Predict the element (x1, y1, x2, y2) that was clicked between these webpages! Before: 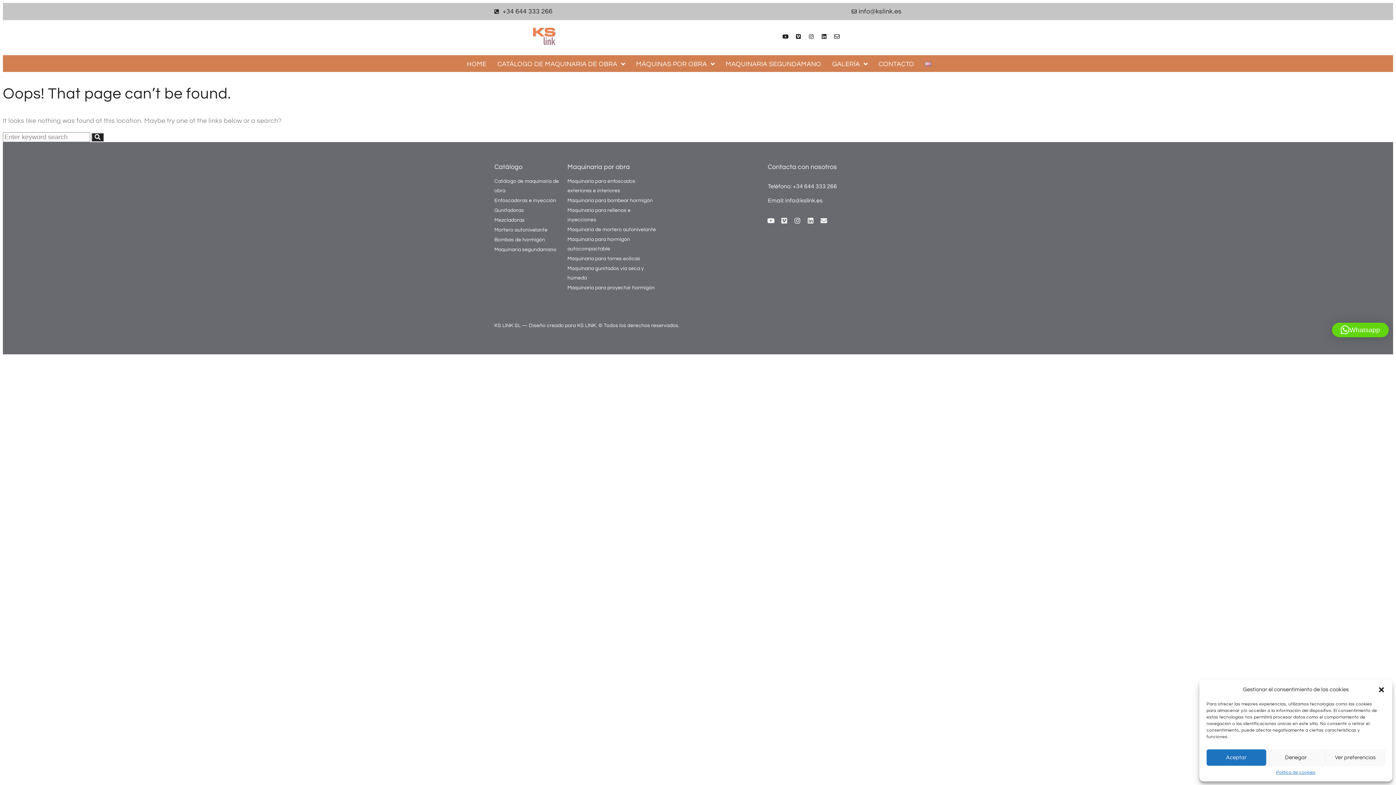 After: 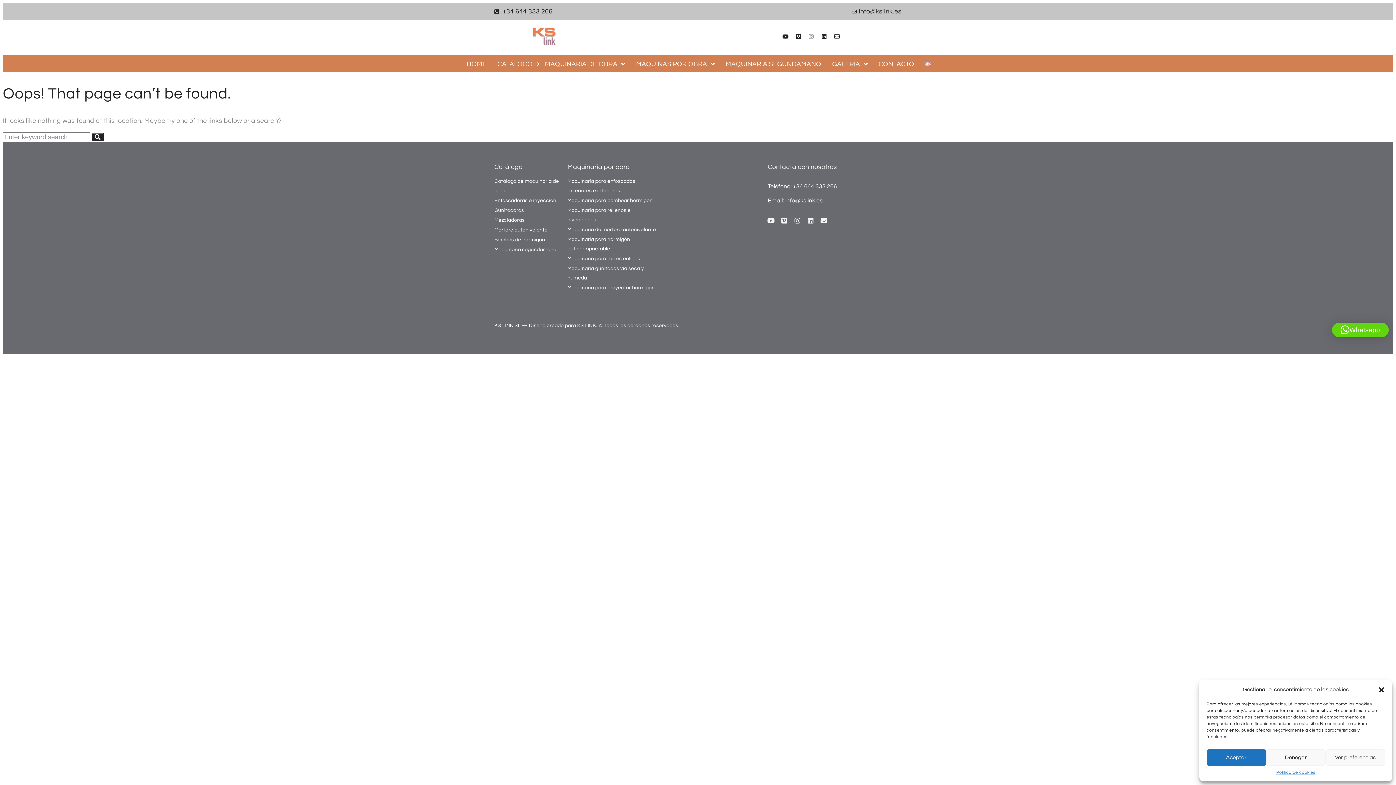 Action: bbox: (808, 33, 814, 39) label: Instagram